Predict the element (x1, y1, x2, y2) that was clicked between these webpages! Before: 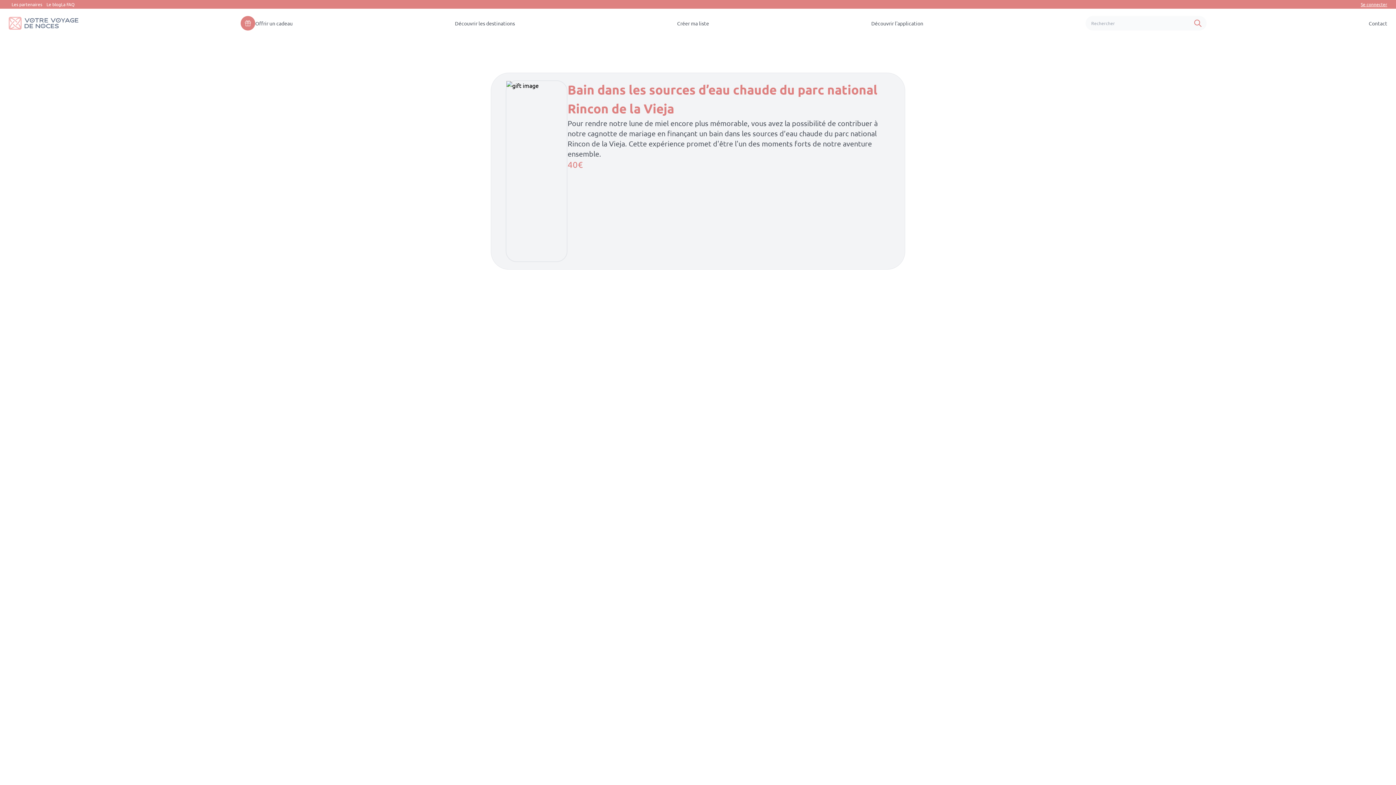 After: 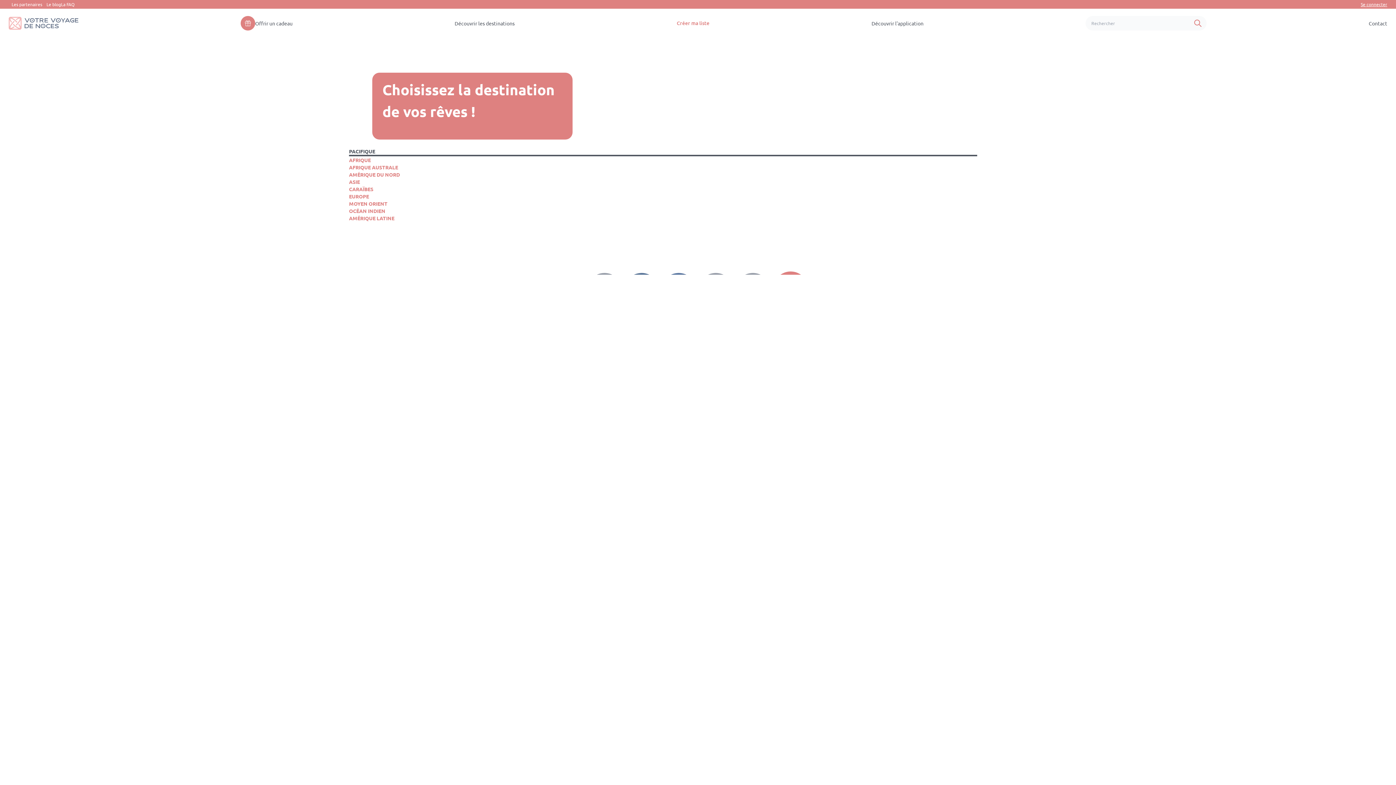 Action: label: Créer ma liste bbox: (677, 19, 709, 26)